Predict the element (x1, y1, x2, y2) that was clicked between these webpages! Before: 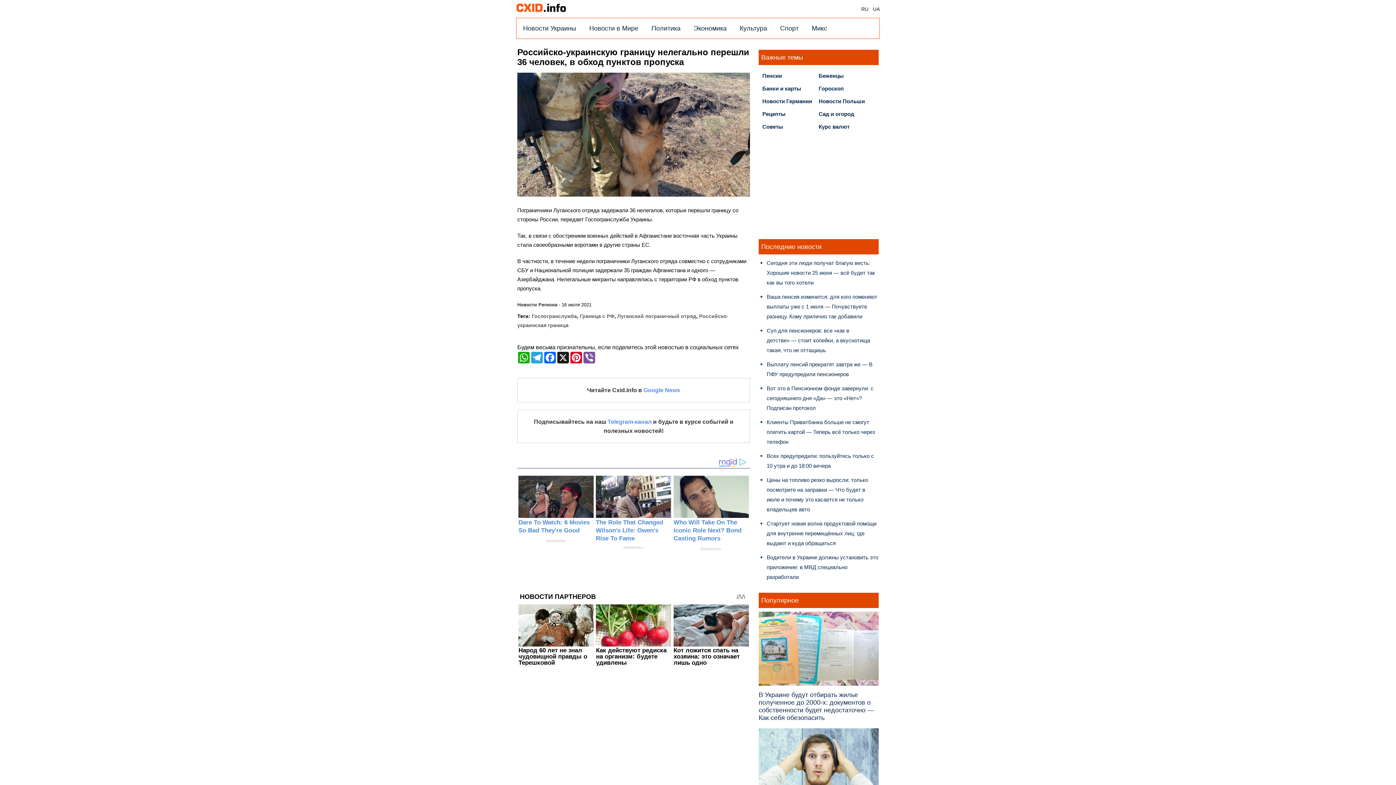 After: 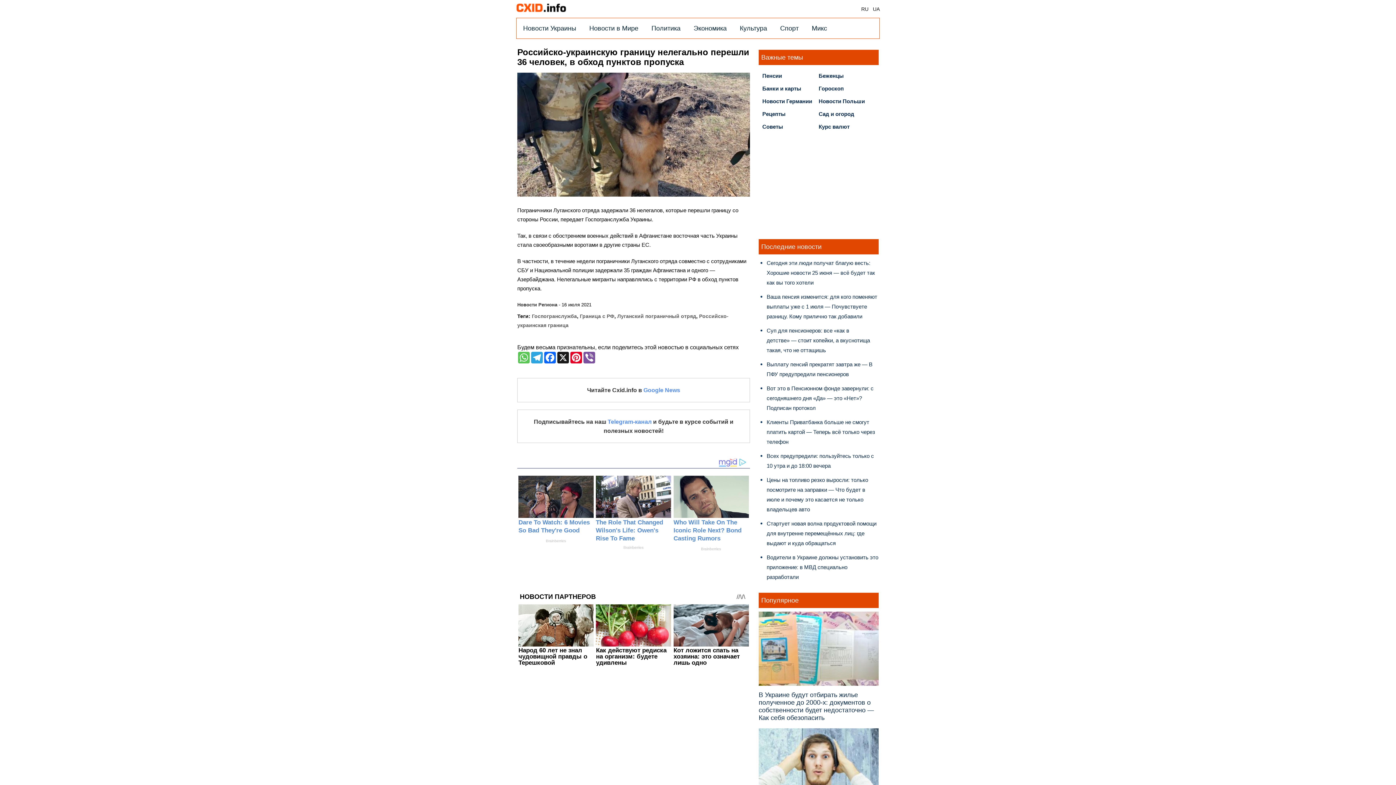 Action: bbox: (517, 352, 530, 363) label: WhatsApp